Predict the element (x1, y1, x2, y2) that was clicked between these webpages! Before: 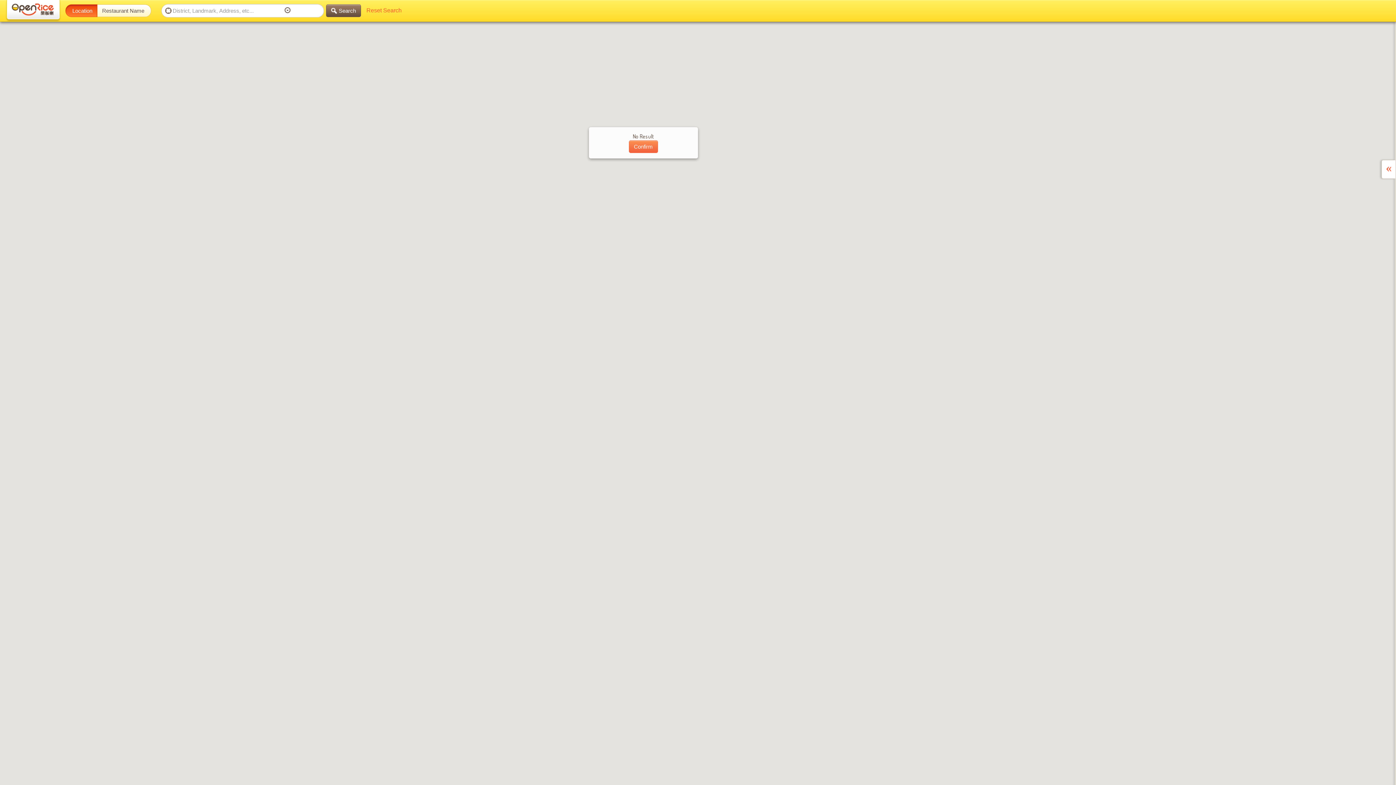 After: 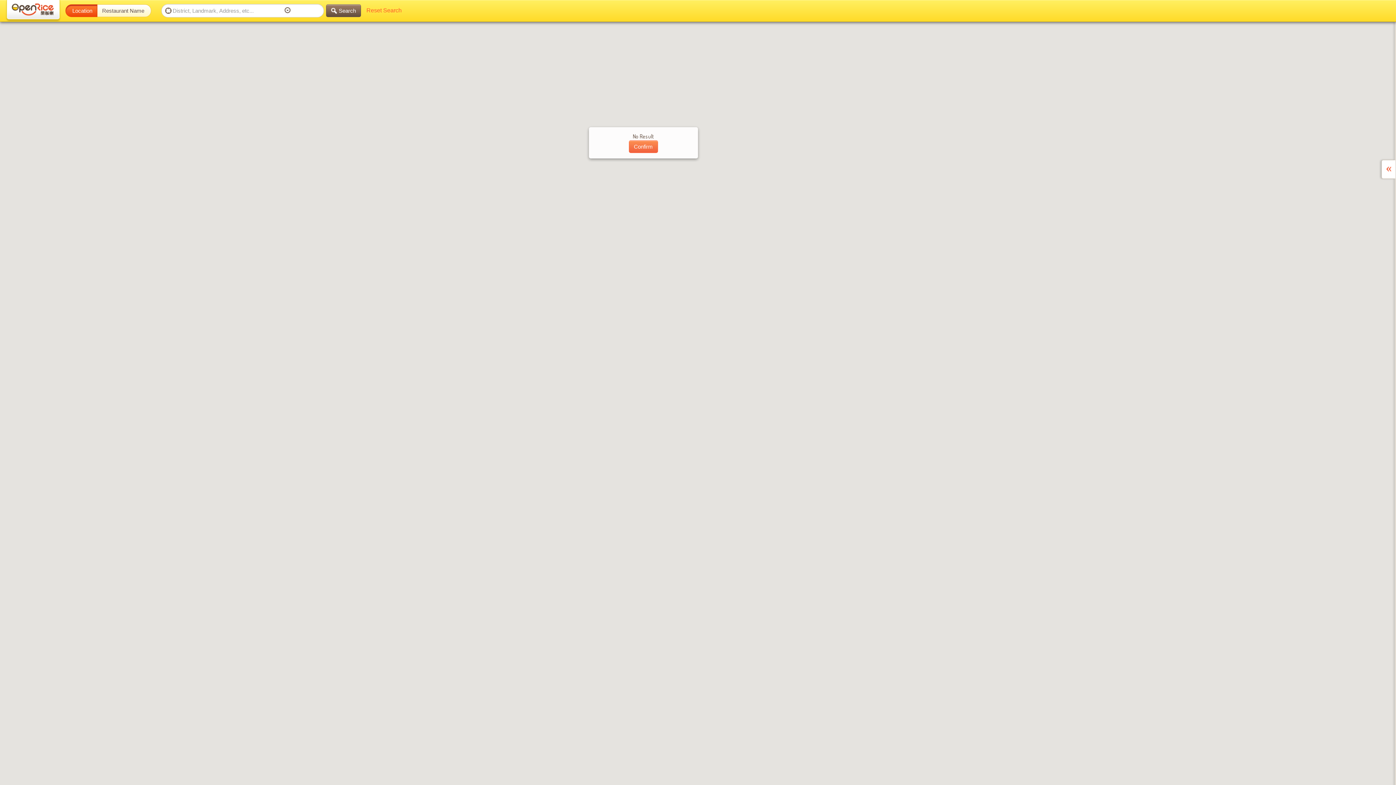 Action: label: Location bbox: (65, 4, 97, 17)